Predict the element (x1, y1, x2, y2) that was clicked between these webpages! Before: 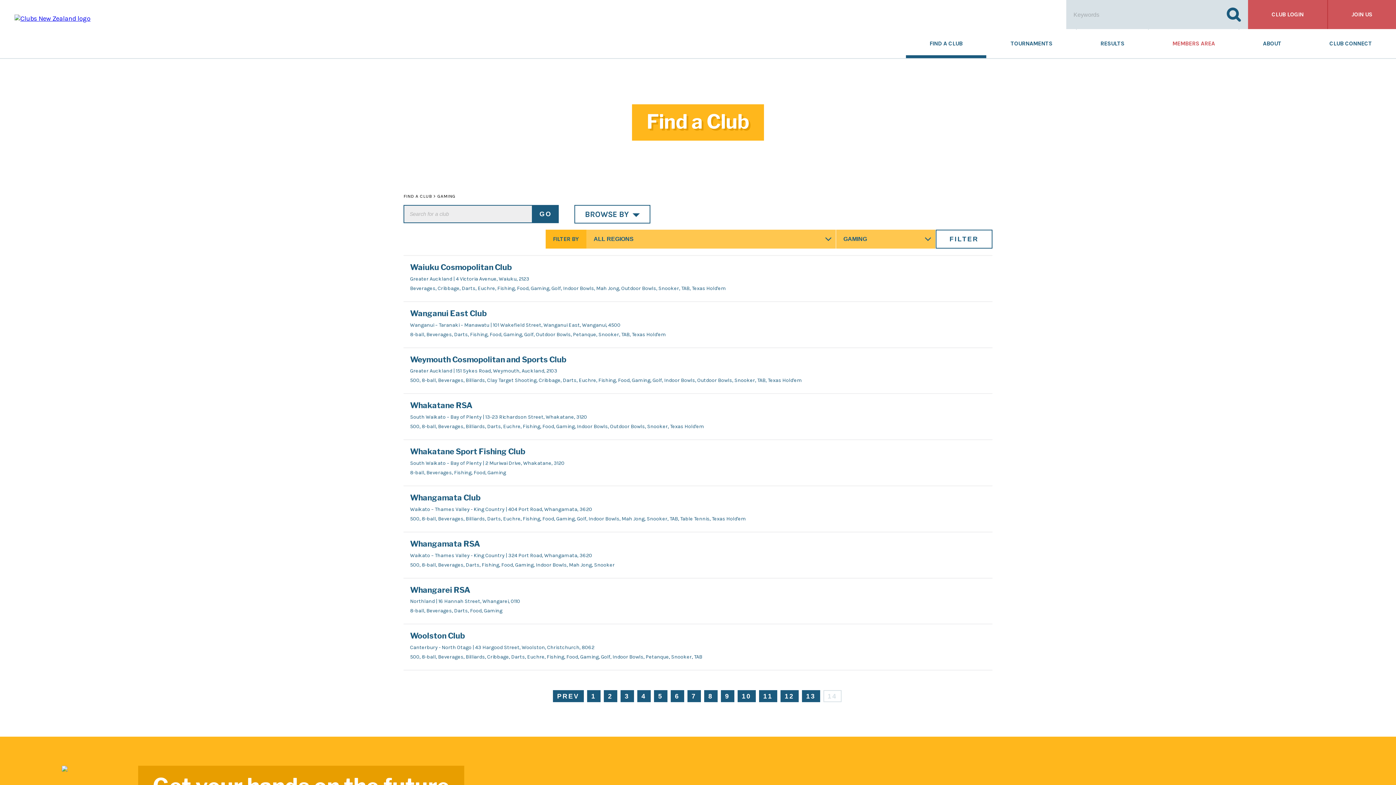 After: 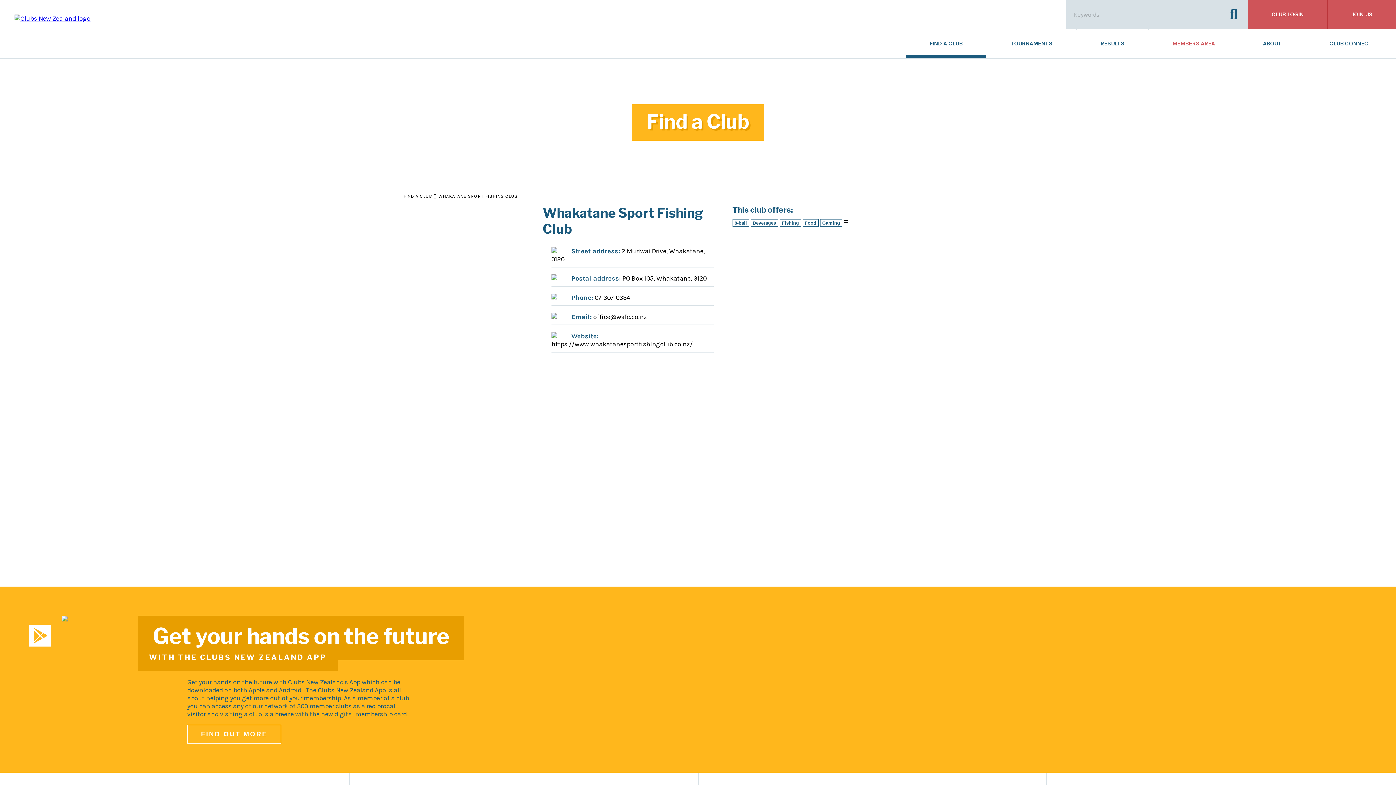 Action: bbox: (403, 440, 992, 485) label: Whakatane Sport Fishing Club
South Waikato – Bay of Plenty | 2 Muriwai Drive, Whakatane, 3120
8-ball, Beverages, Fishing, Food, Gaming